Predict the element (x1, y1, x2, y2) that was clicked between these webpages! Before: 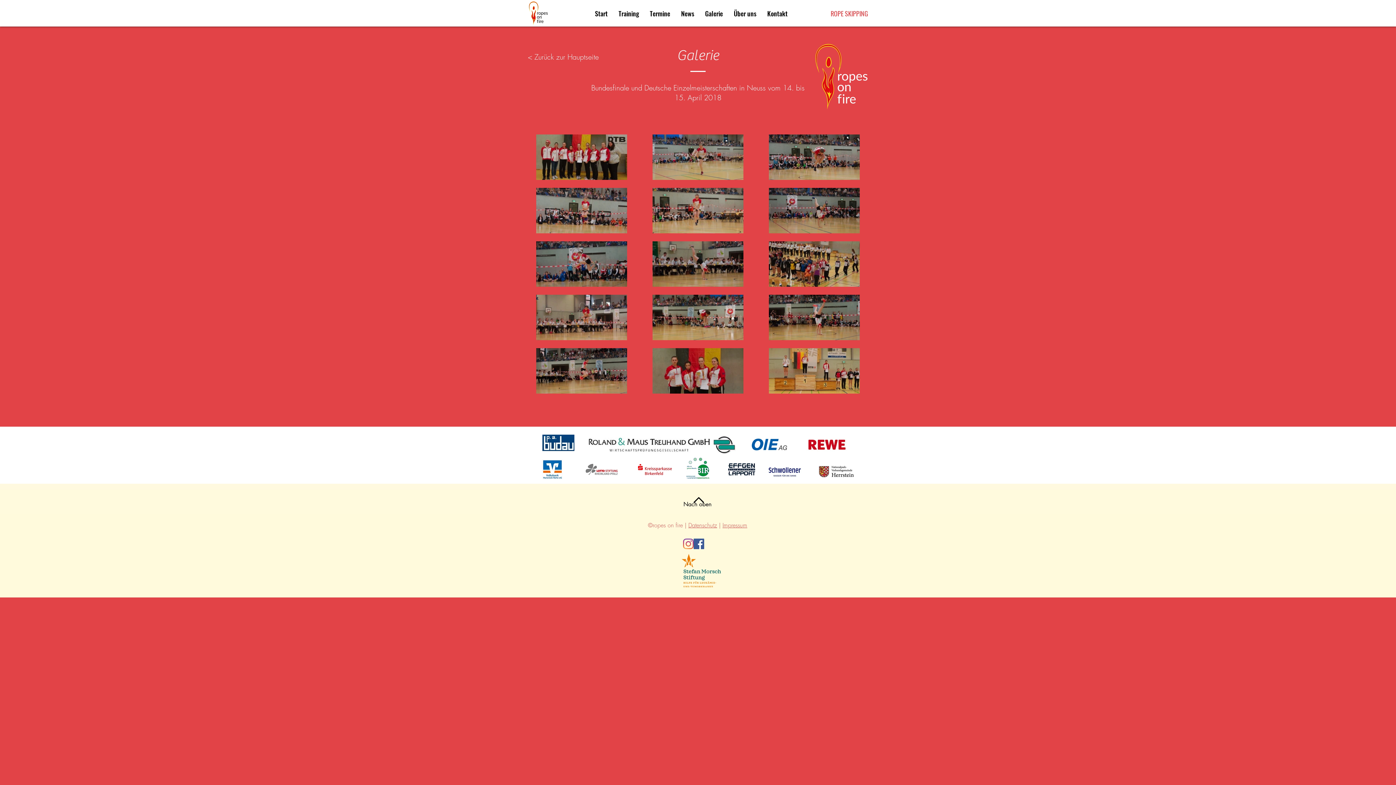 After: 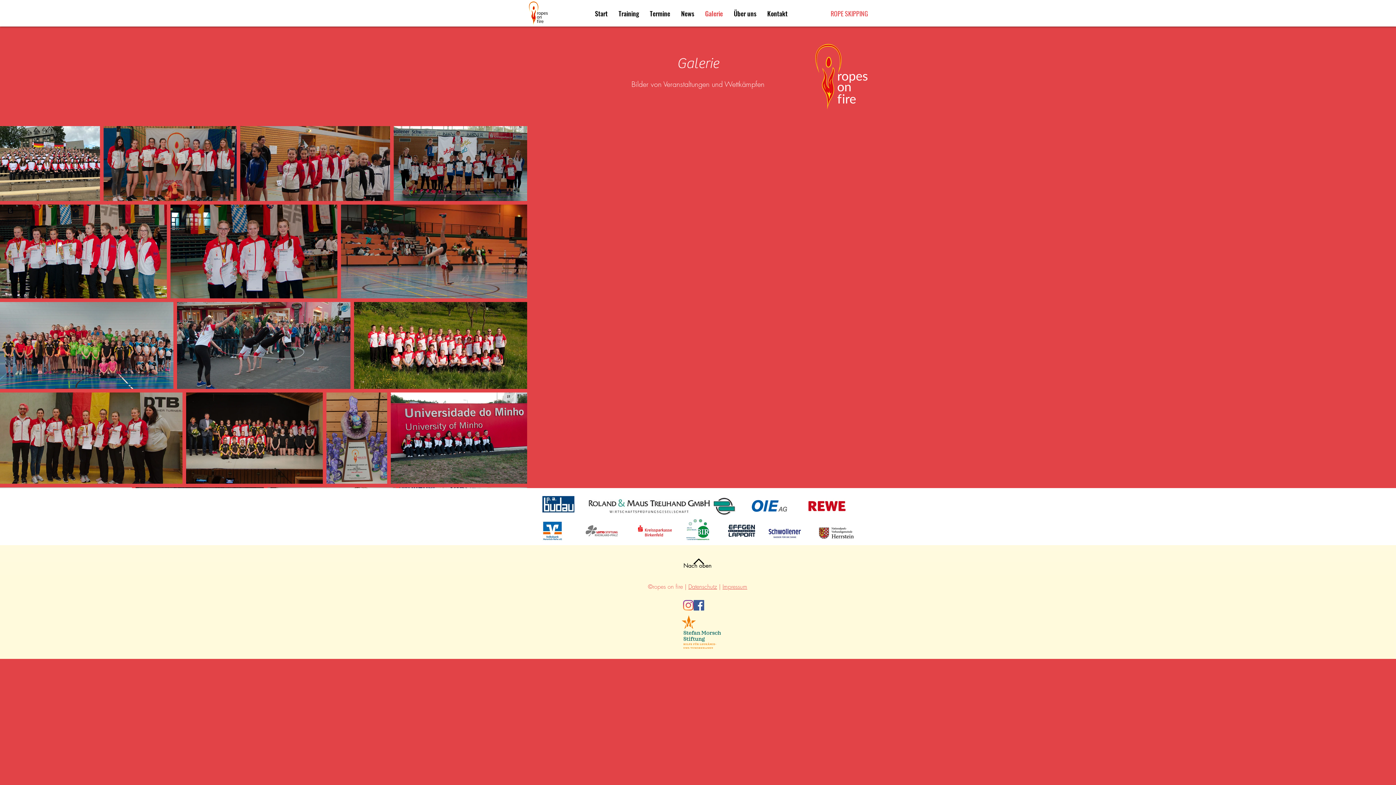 Action: bbox: (699, 6, 728, 20) label: Galerie